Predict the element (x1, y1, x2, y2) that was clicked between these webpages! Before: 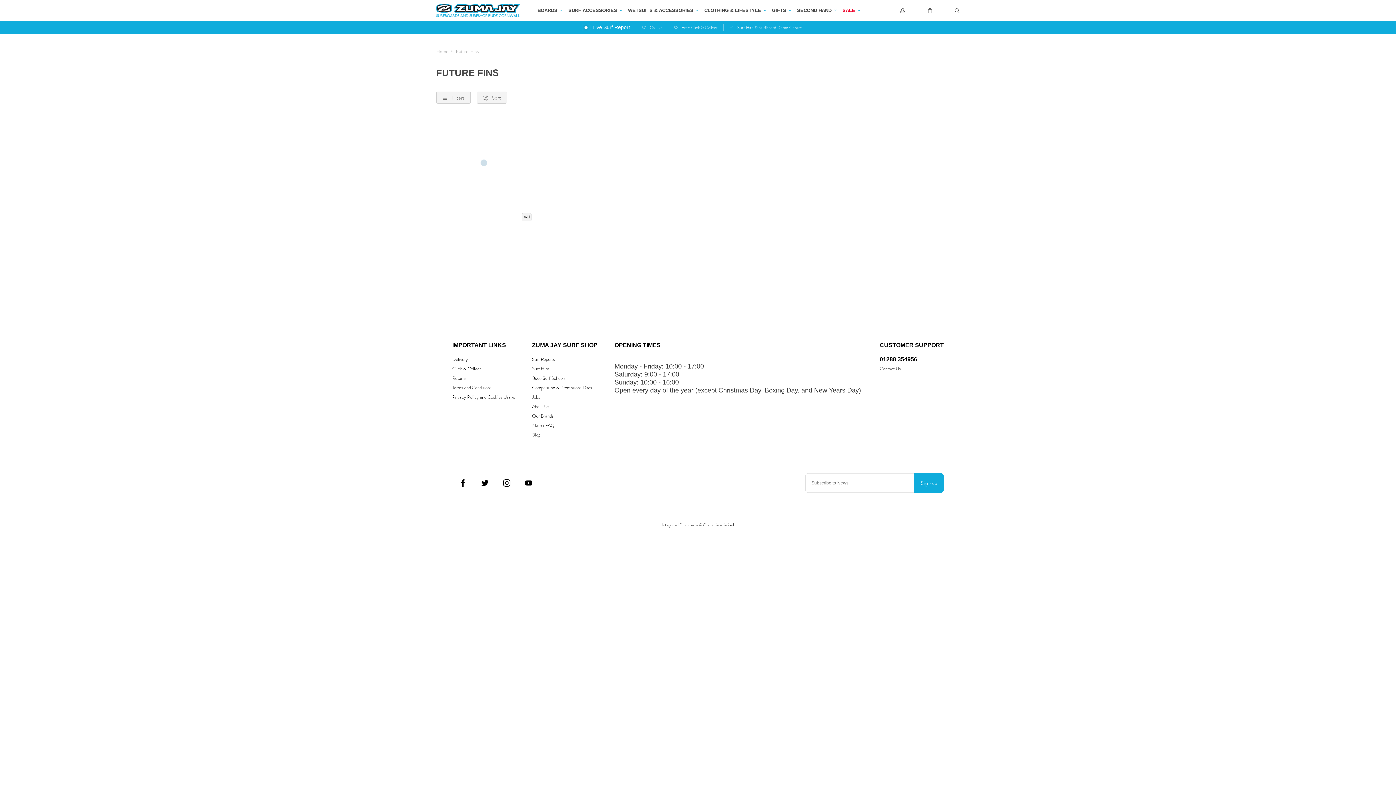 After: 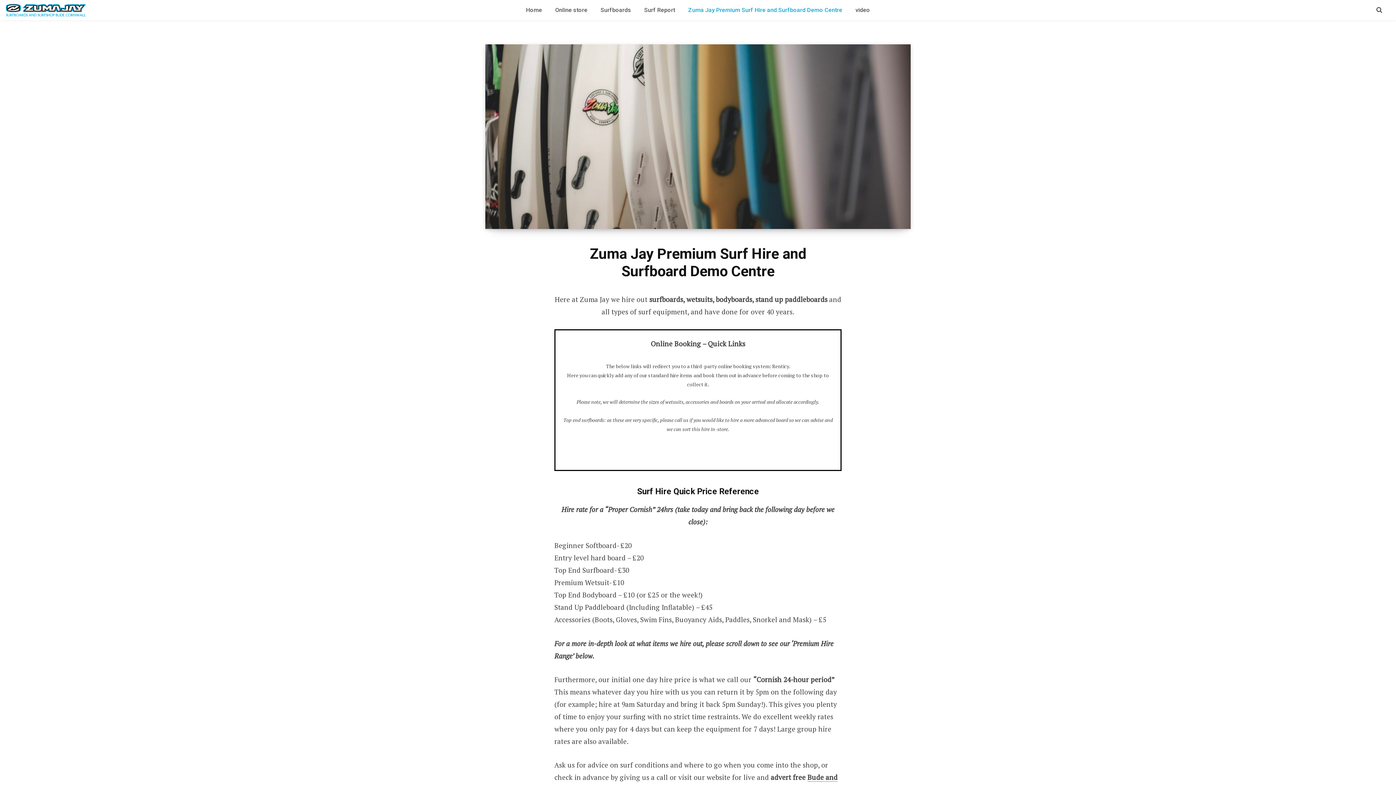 Action: label: Surf Hire bbox: (532, 364, 597, 373)